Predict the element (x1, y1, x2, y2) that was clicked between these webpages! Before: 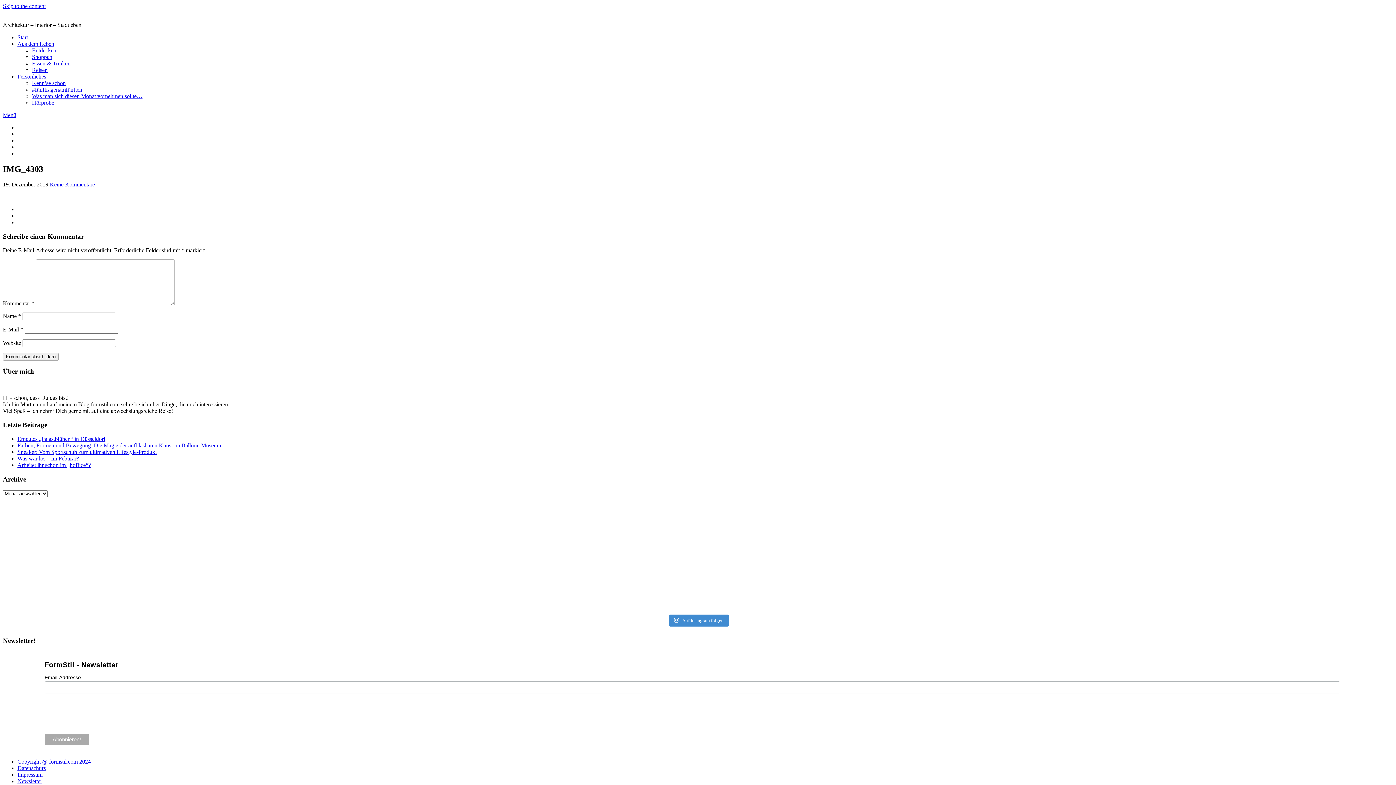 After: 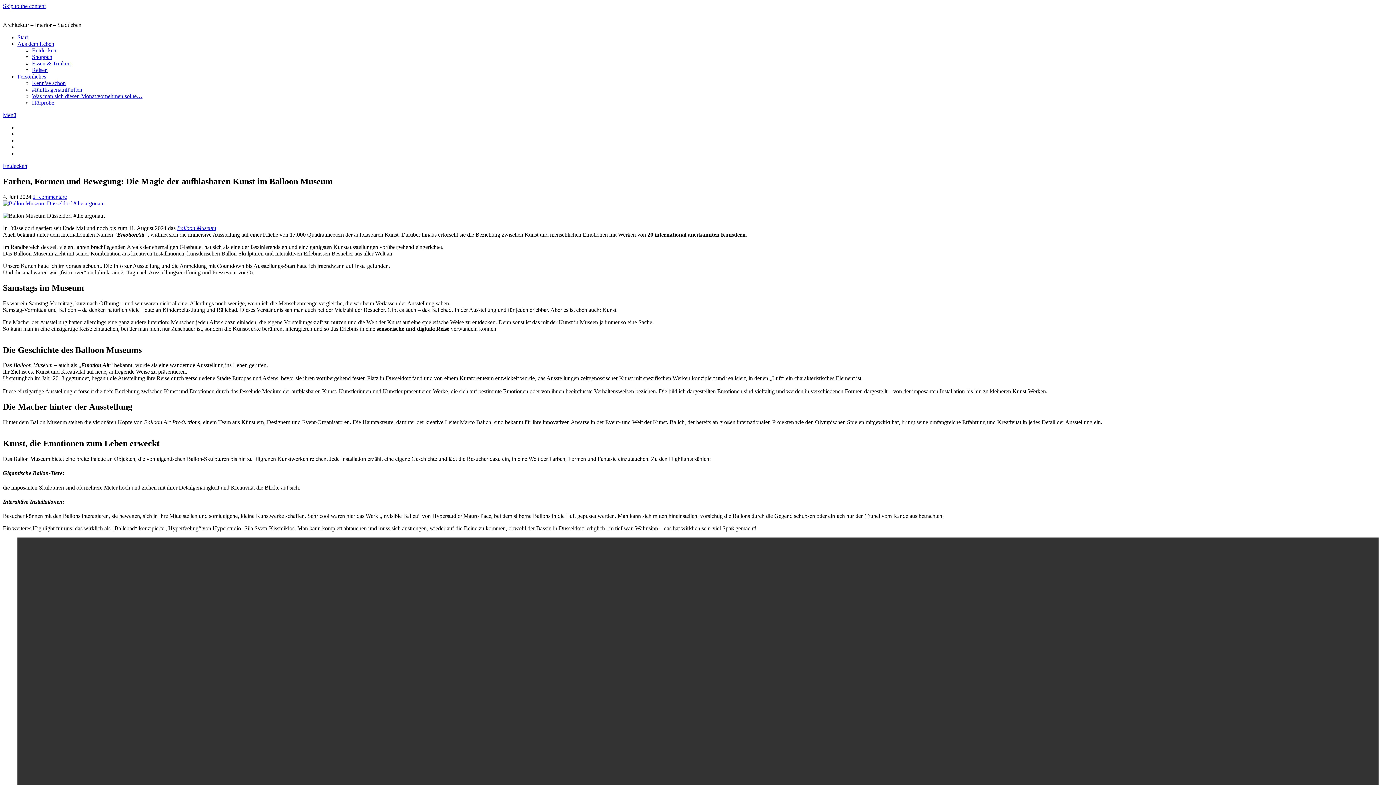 Action: bbox: (17, 442, 221, 448) label: Farben, Formen und Bewegung: Die Magie der aufblasbaren Kunst im Balloon Museum